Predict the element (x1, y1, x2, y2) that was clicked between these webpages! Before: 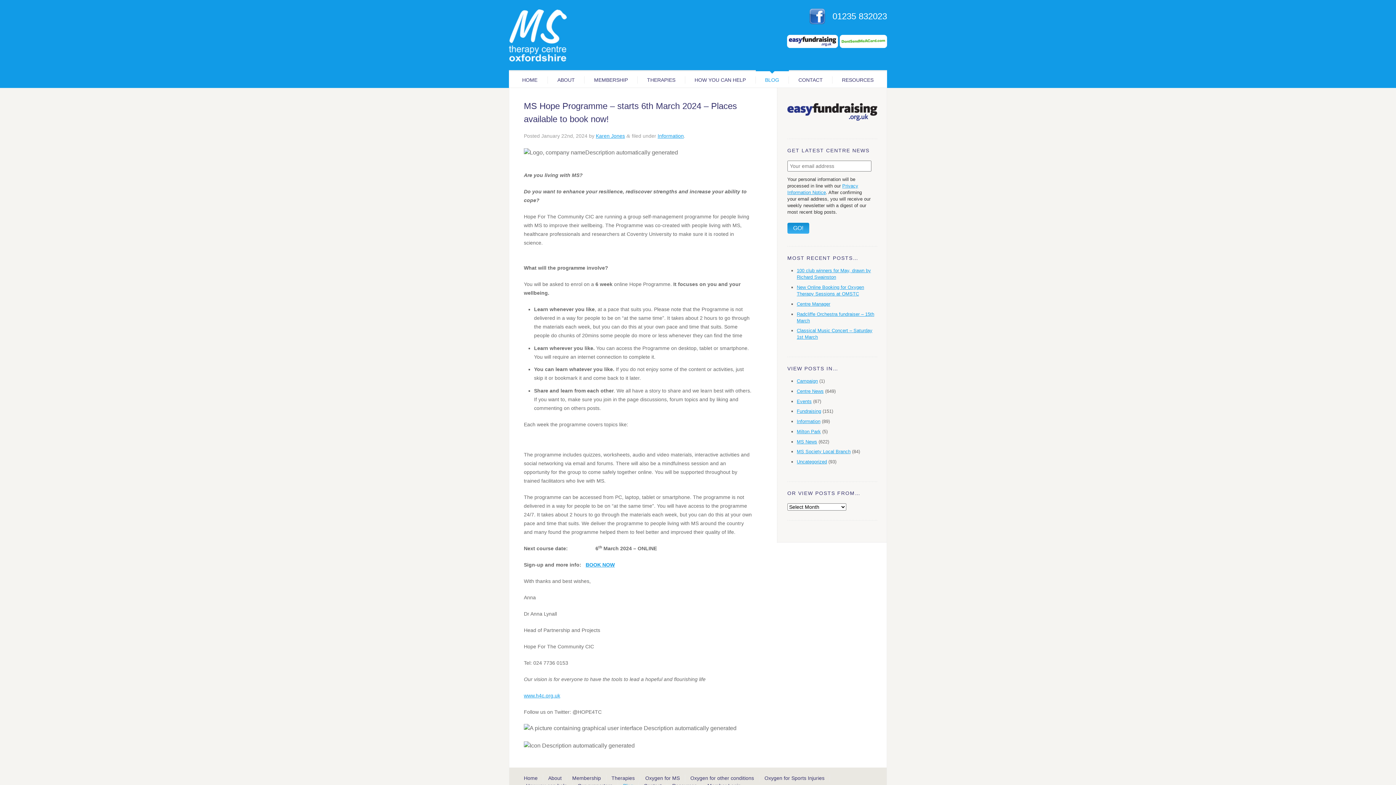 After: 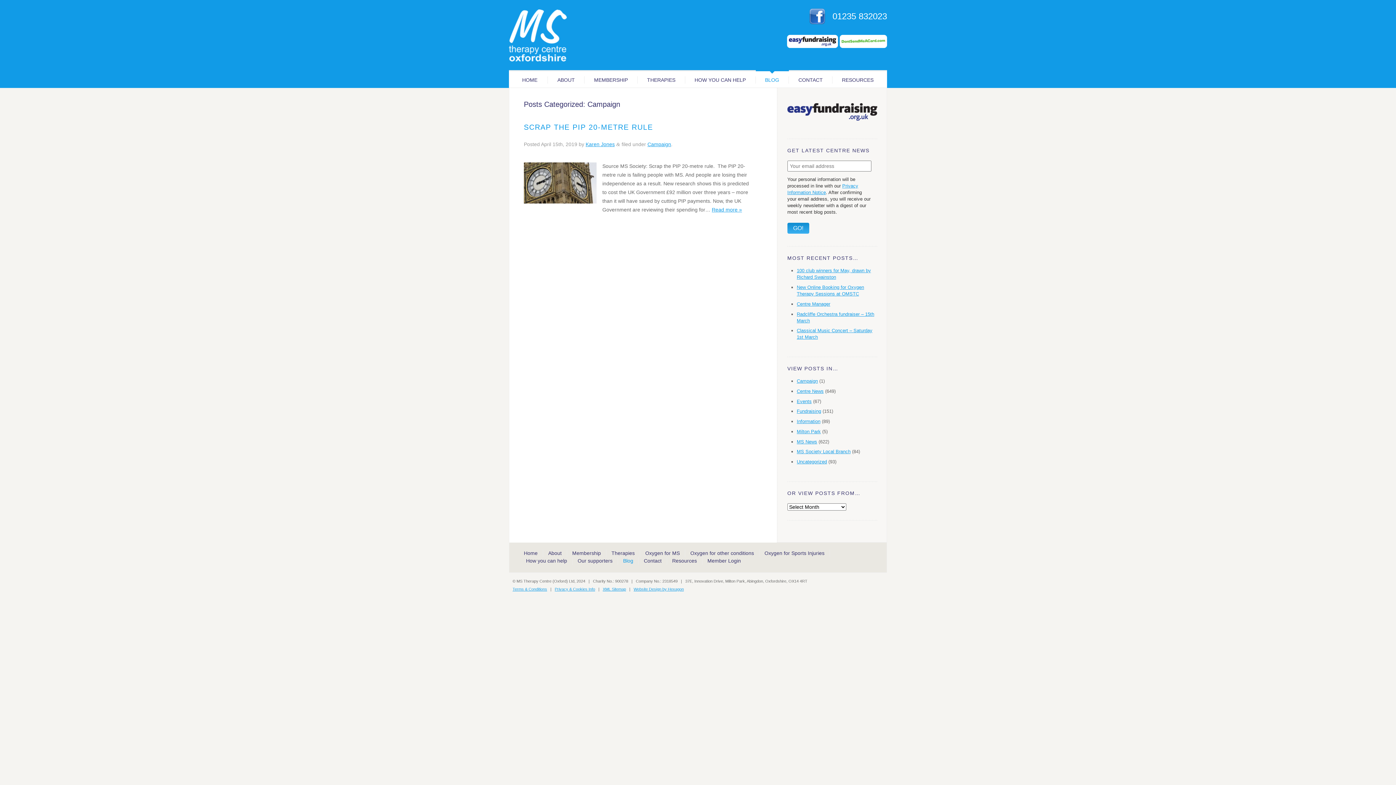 Action: bbox: (797, 378, 818, 384) label: Campaign